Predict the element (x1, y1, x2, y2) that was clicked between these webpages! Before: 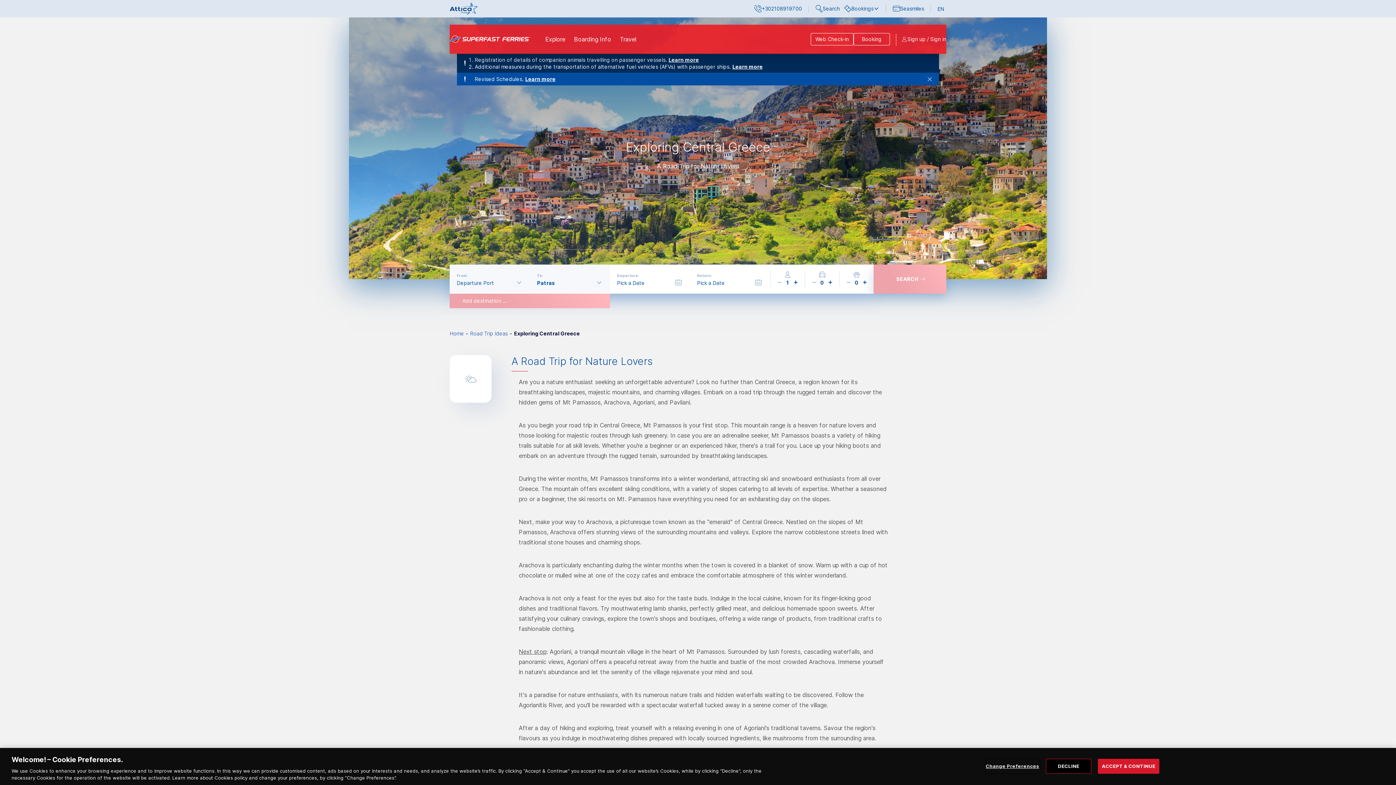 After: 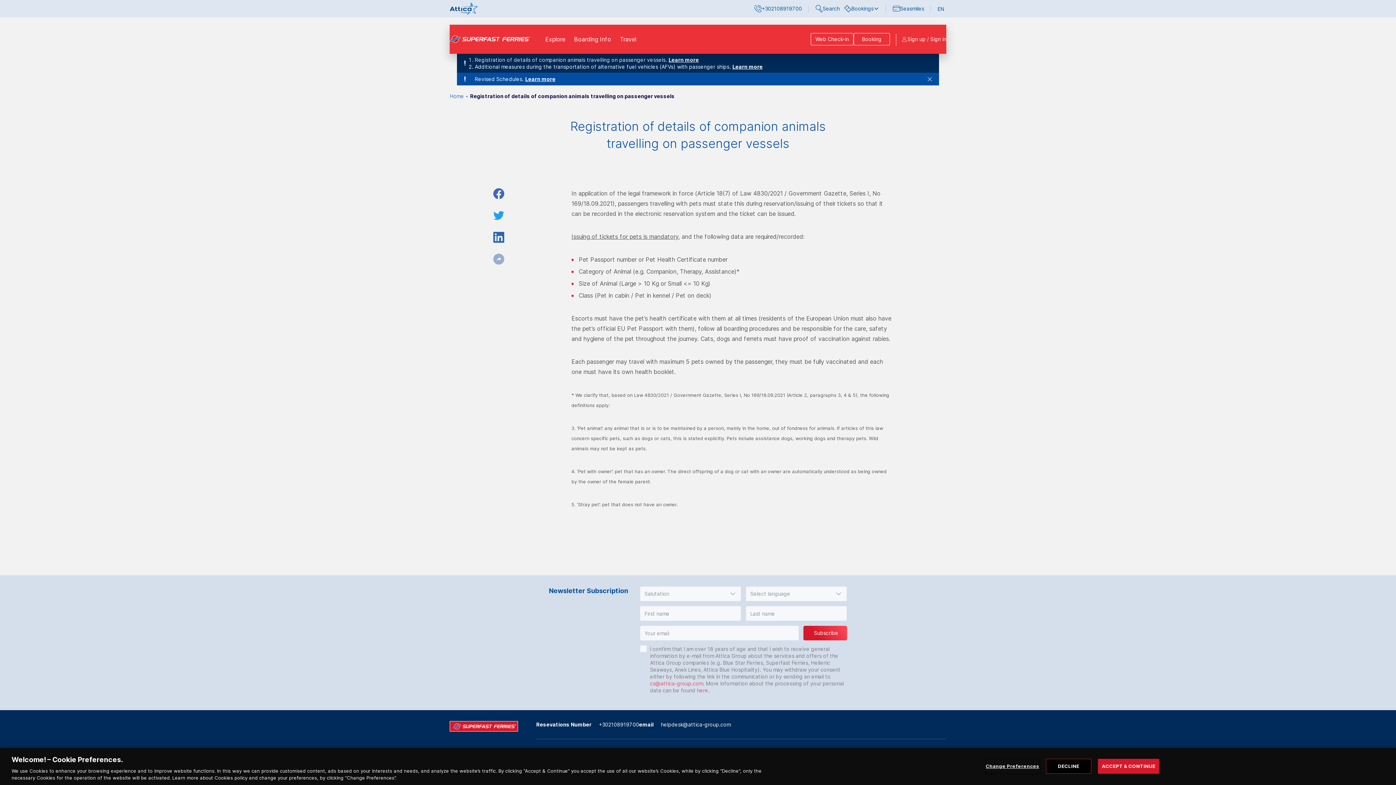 Action: label: Learn more bbox: (668, 56, 699, 62)